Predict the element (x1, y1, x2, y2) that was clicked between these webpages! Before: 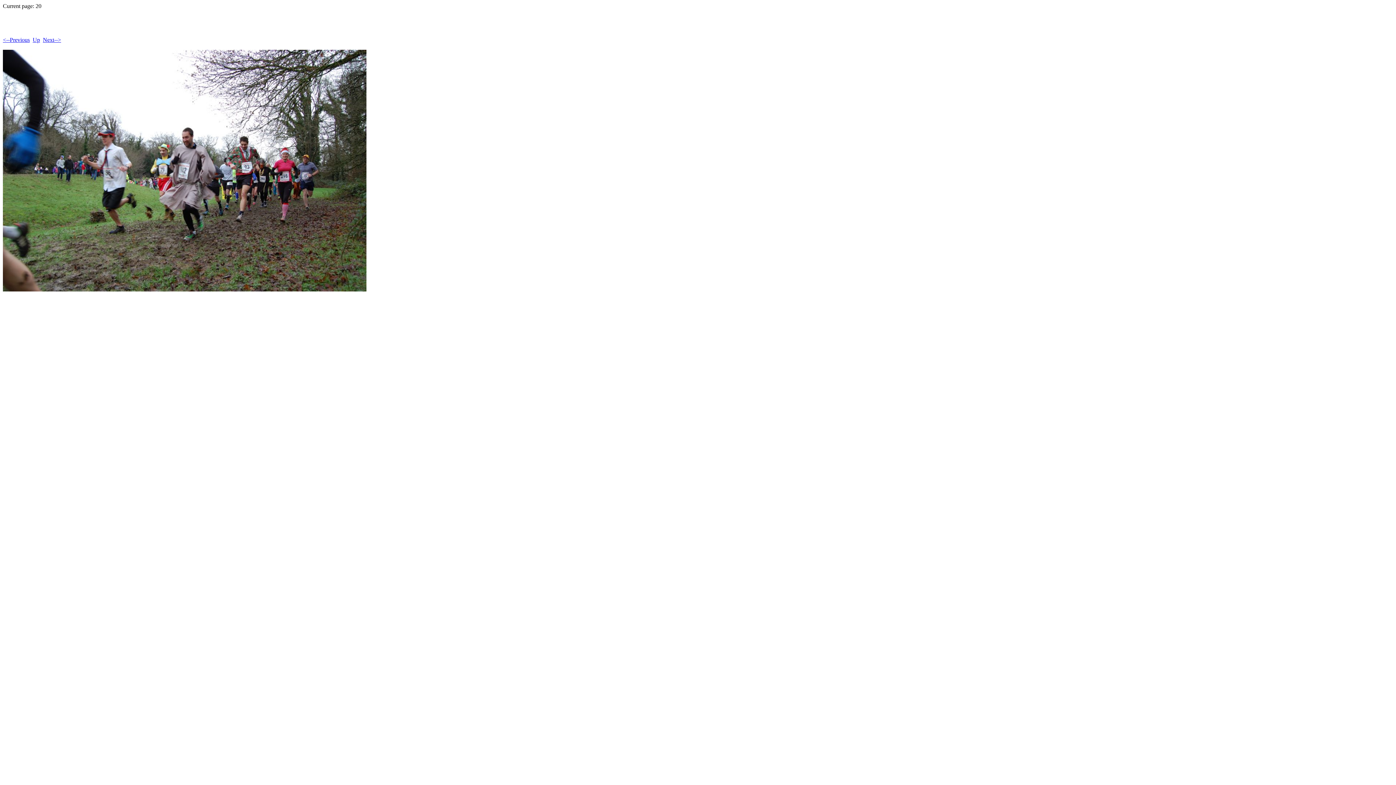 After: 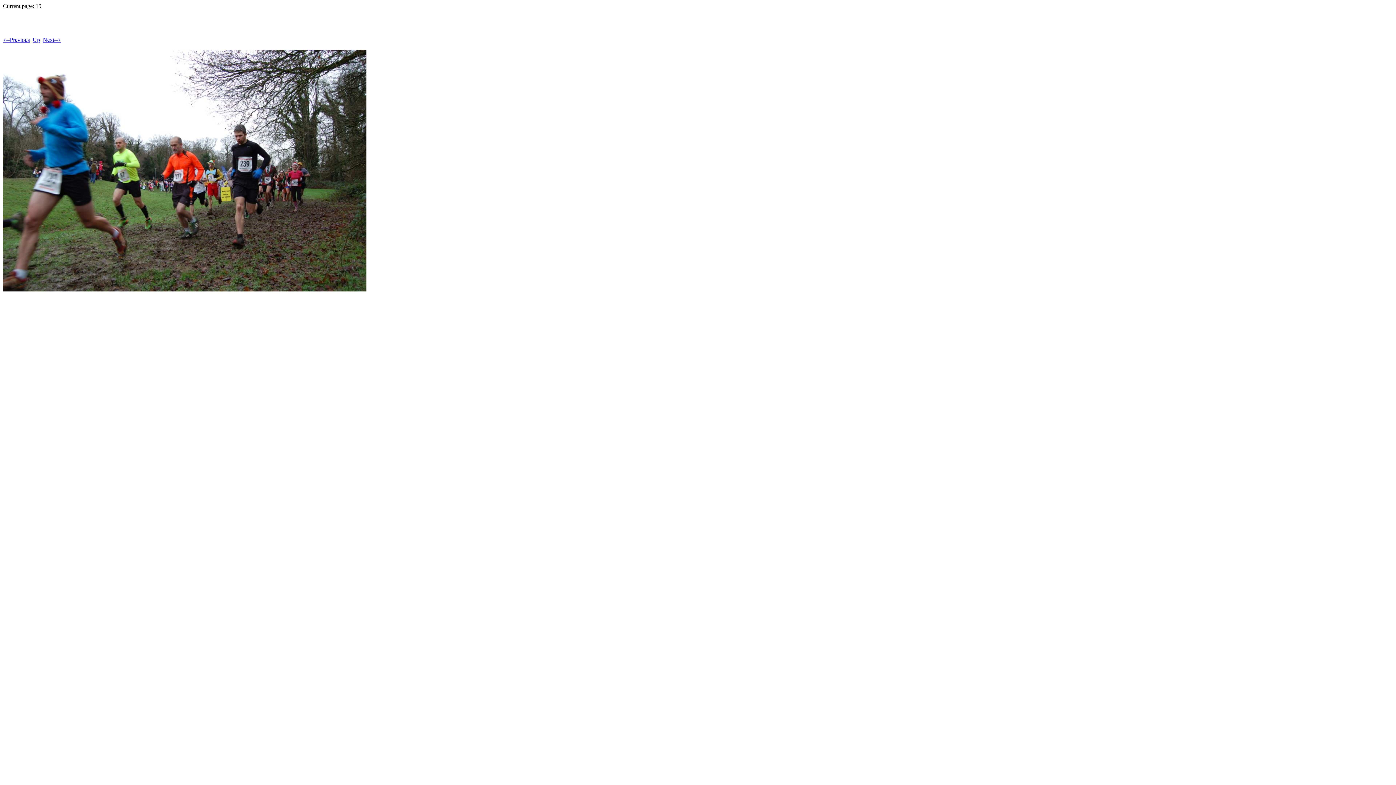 Action: bbox: (2, 36, 29, 43) label: <--Previous